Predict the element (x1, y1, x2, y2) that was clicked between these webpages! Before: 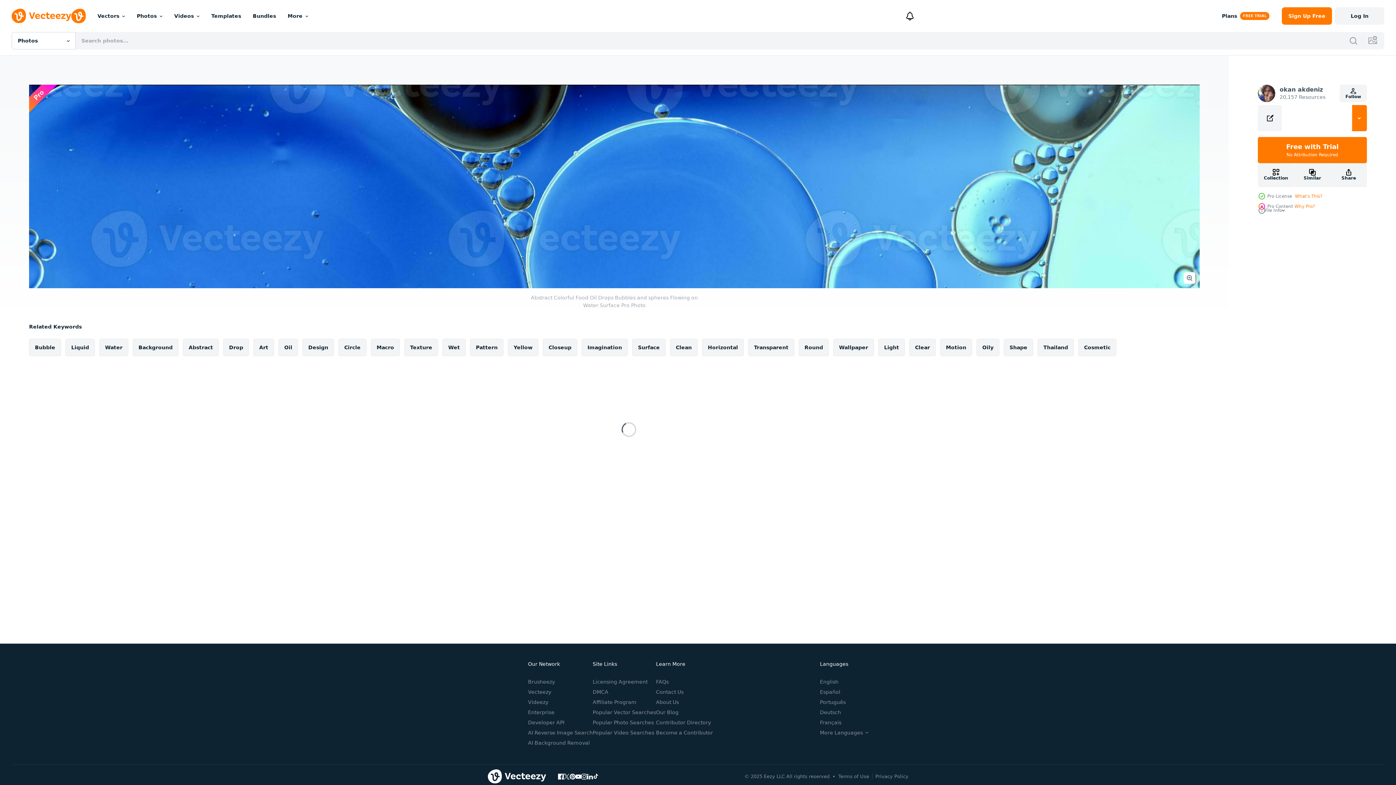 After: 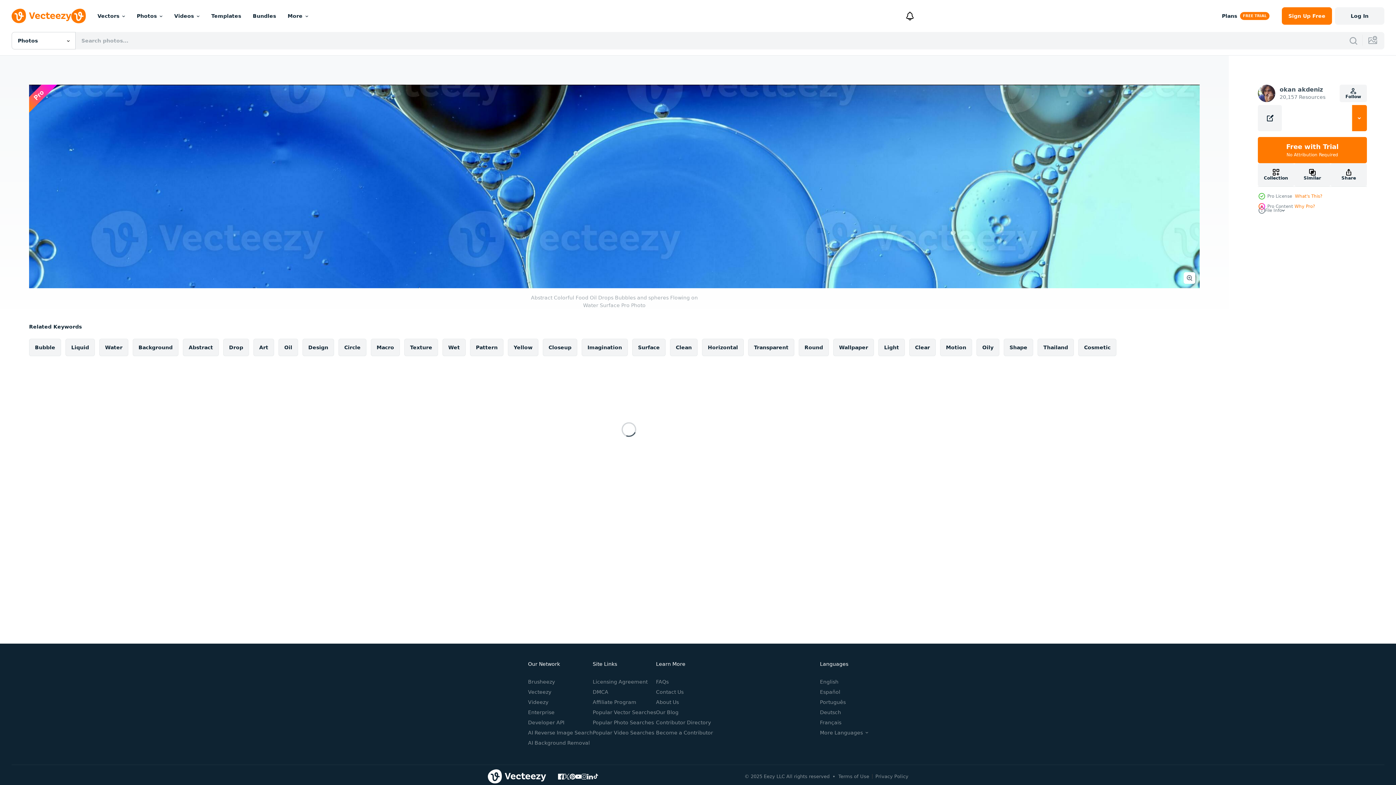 Action: bbox: (581, 774, 587, 779)